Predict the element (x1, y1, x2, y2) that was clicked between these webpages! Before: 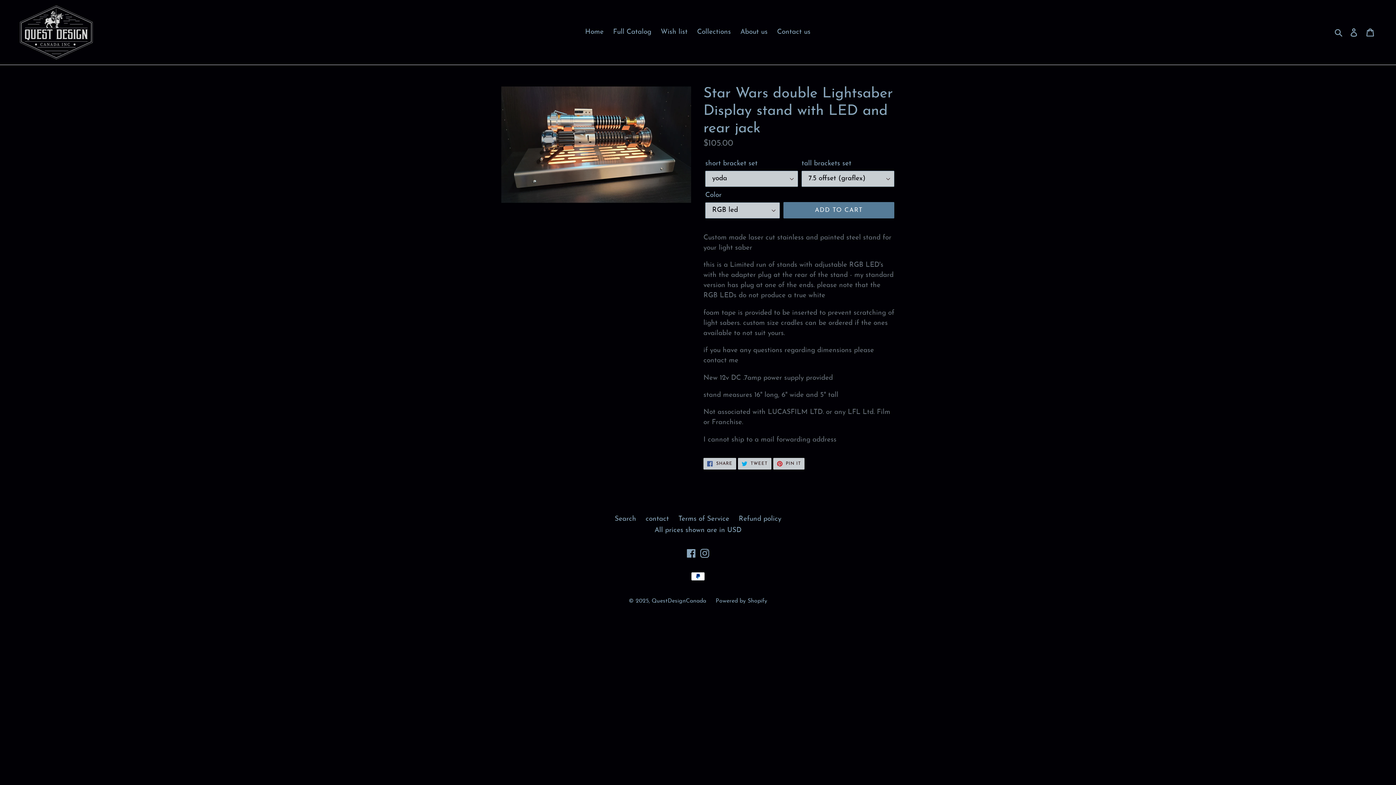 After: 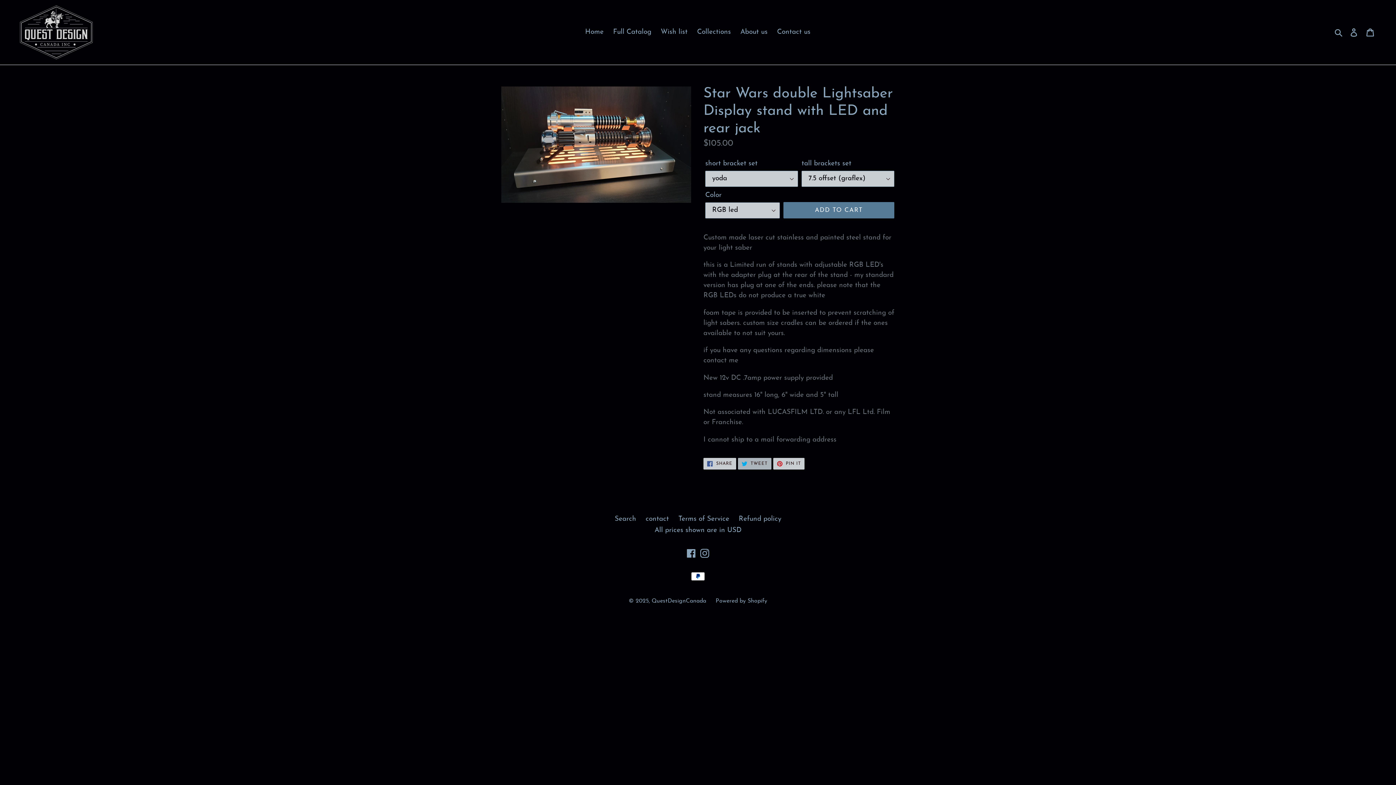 Action: bbox: (738, 458, 771, 469) label:  TWEET
TWEET ON TWITTER